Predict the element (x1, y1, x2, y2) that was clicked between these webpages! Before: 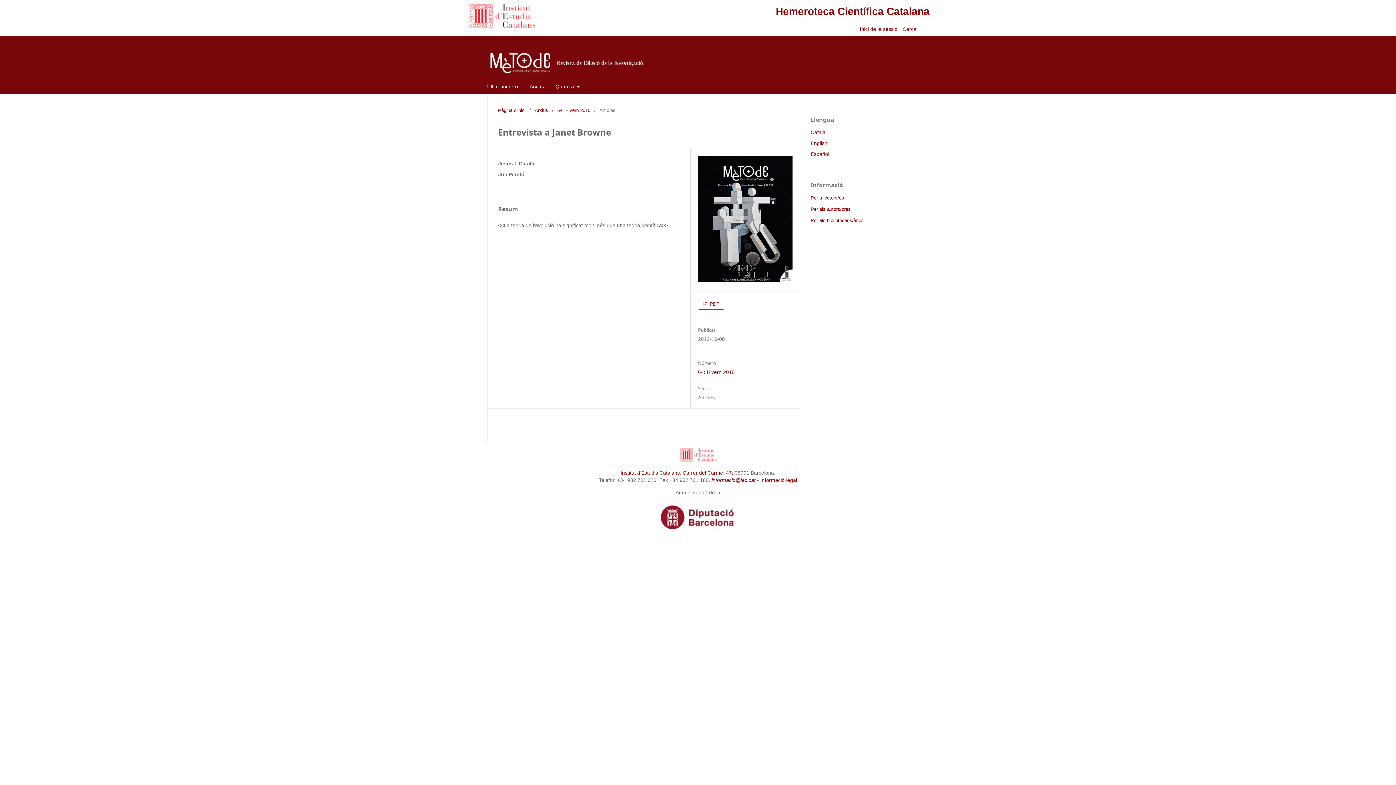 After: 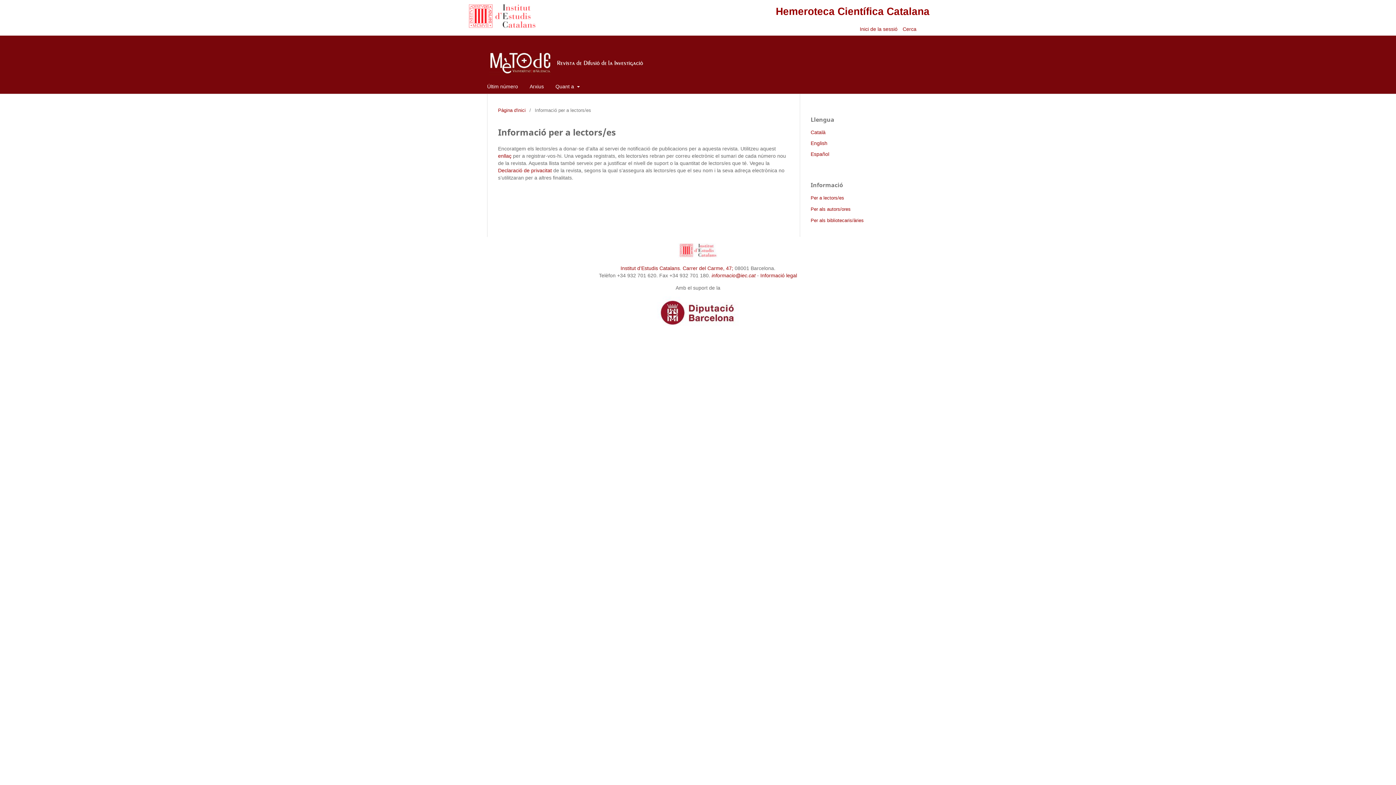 Action: bbox: (810, 195, 844, 200) label: Per a lectors/es